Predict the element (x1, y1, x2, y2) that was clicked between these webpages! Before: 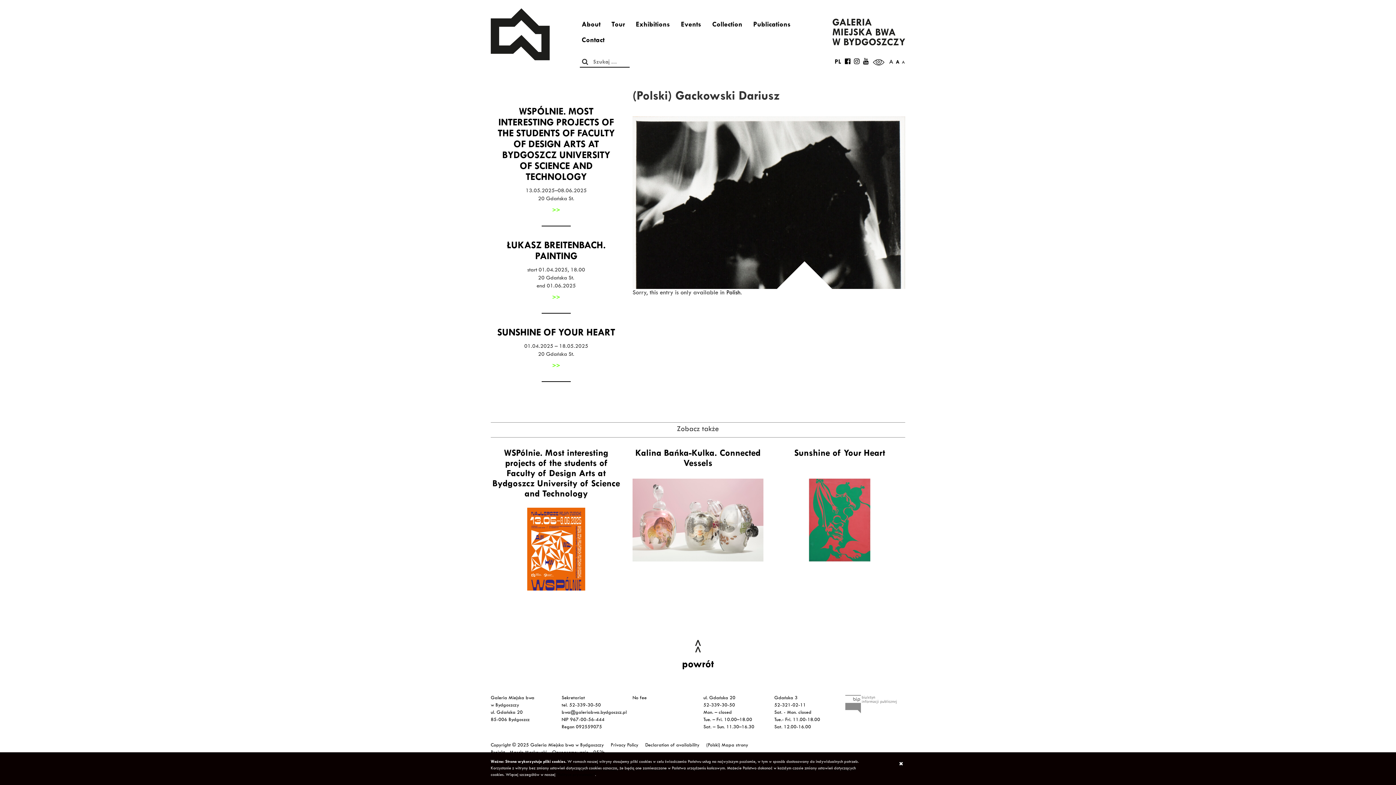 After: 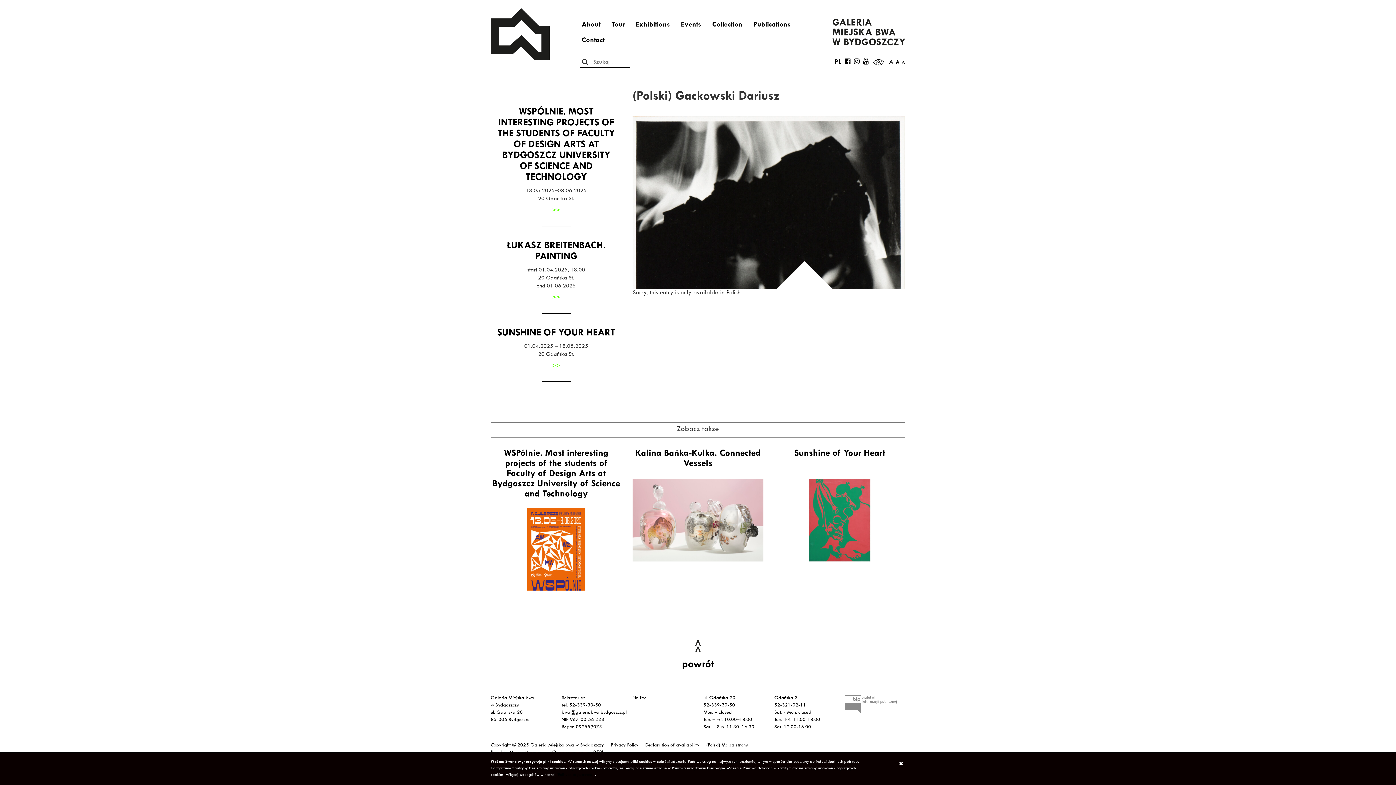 Action: bbox: (852, 59, 861, 65)